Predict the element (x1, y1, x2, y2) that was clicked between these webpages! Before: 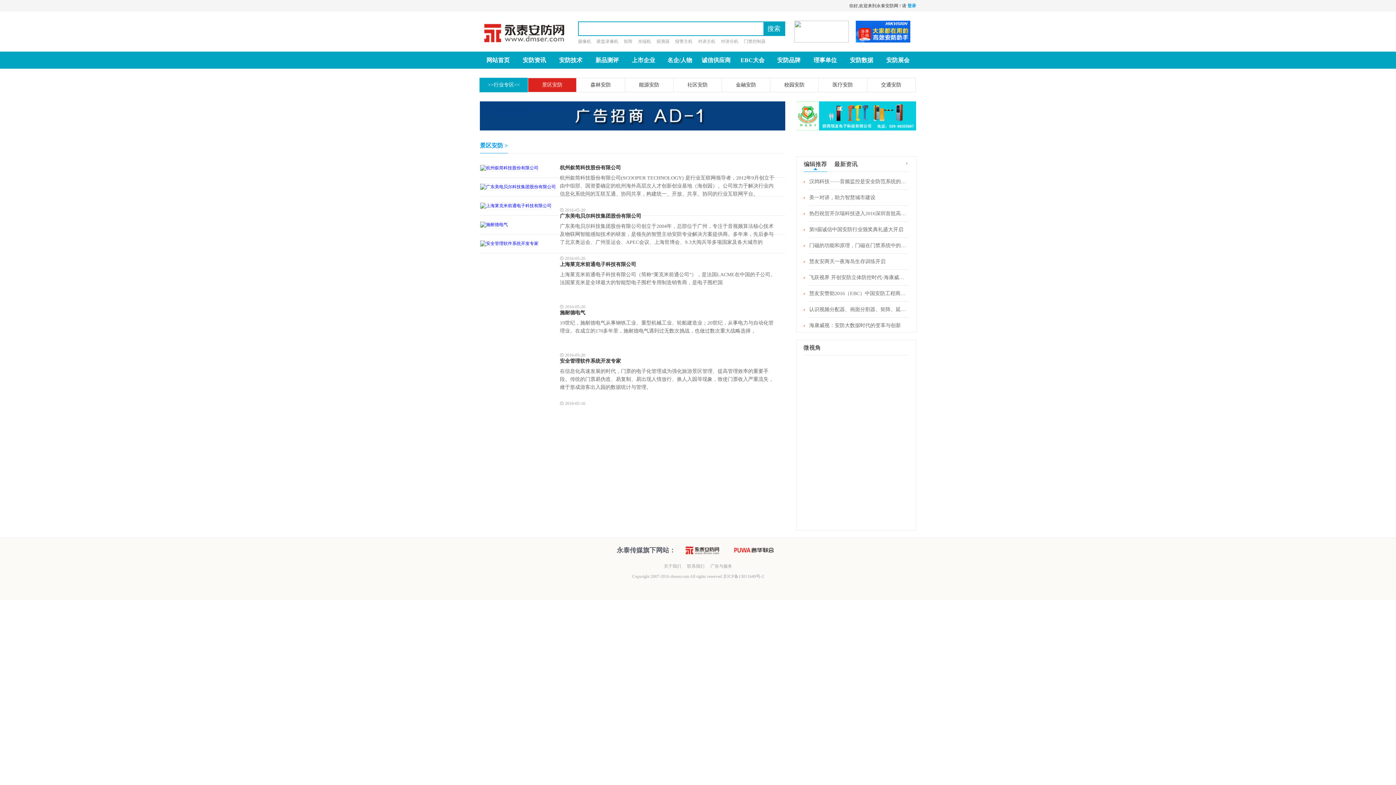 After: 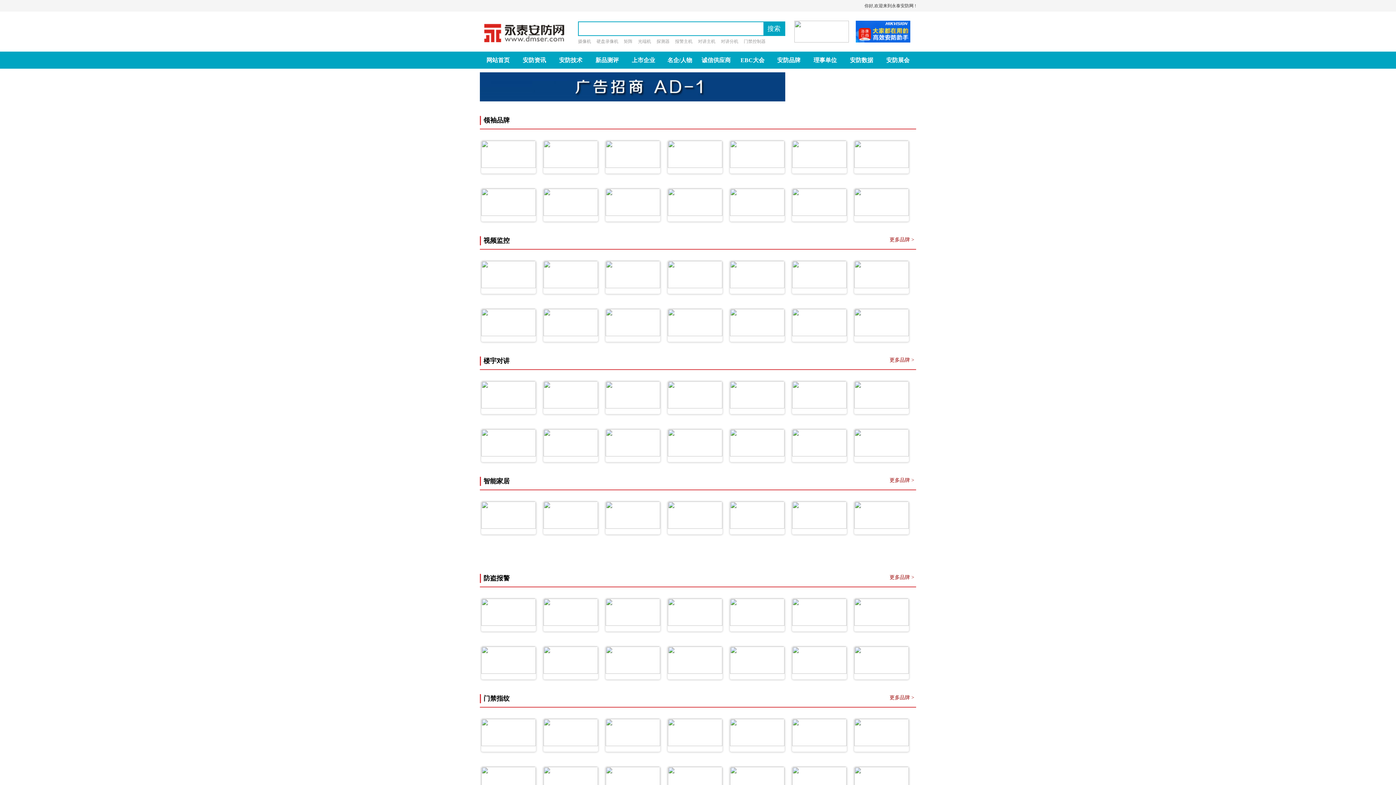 Action: label: 安防品牌 bbox: (770, 51, 807, 68)